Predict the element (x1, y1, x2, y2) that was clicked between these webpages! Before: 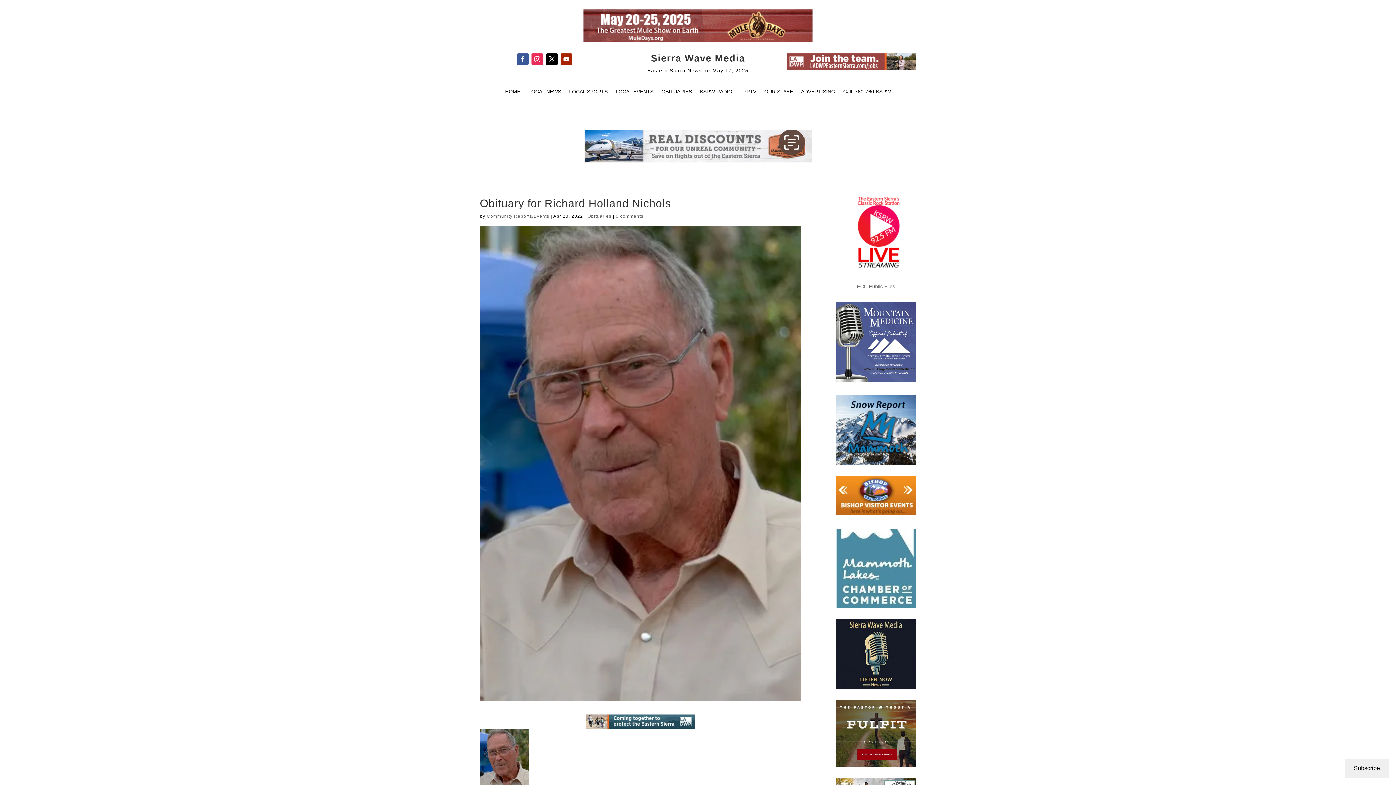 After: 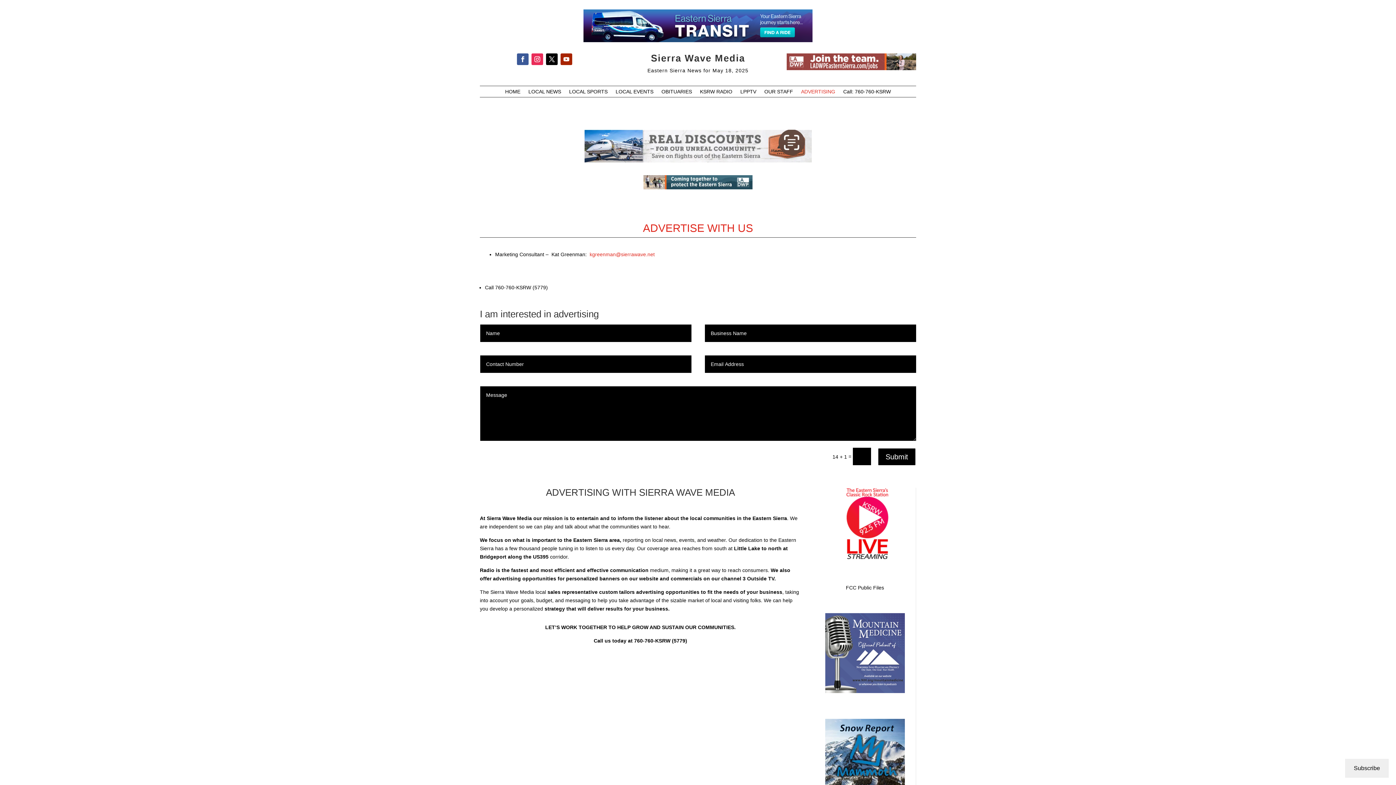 Action: bbox: (801, 89, 835, 97) label: ADVERTISING